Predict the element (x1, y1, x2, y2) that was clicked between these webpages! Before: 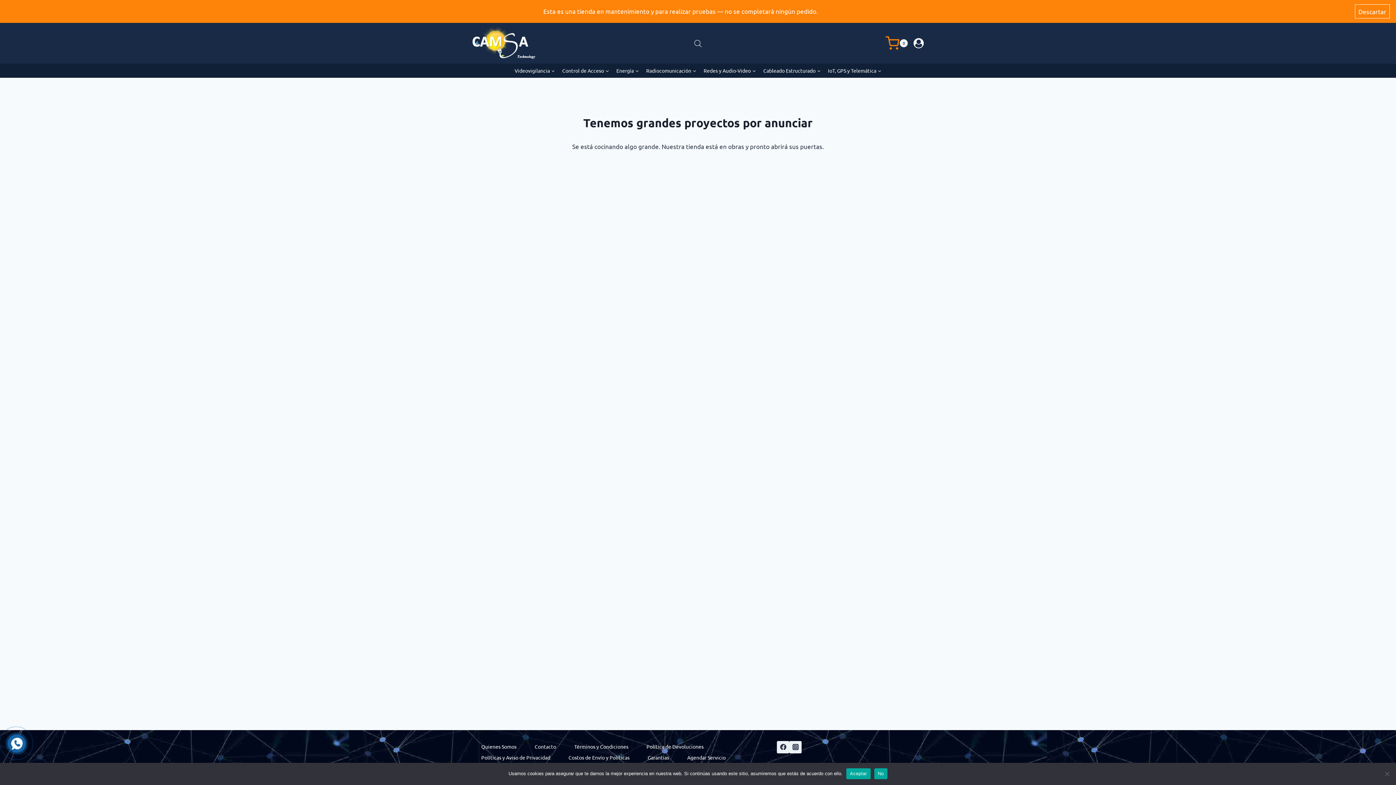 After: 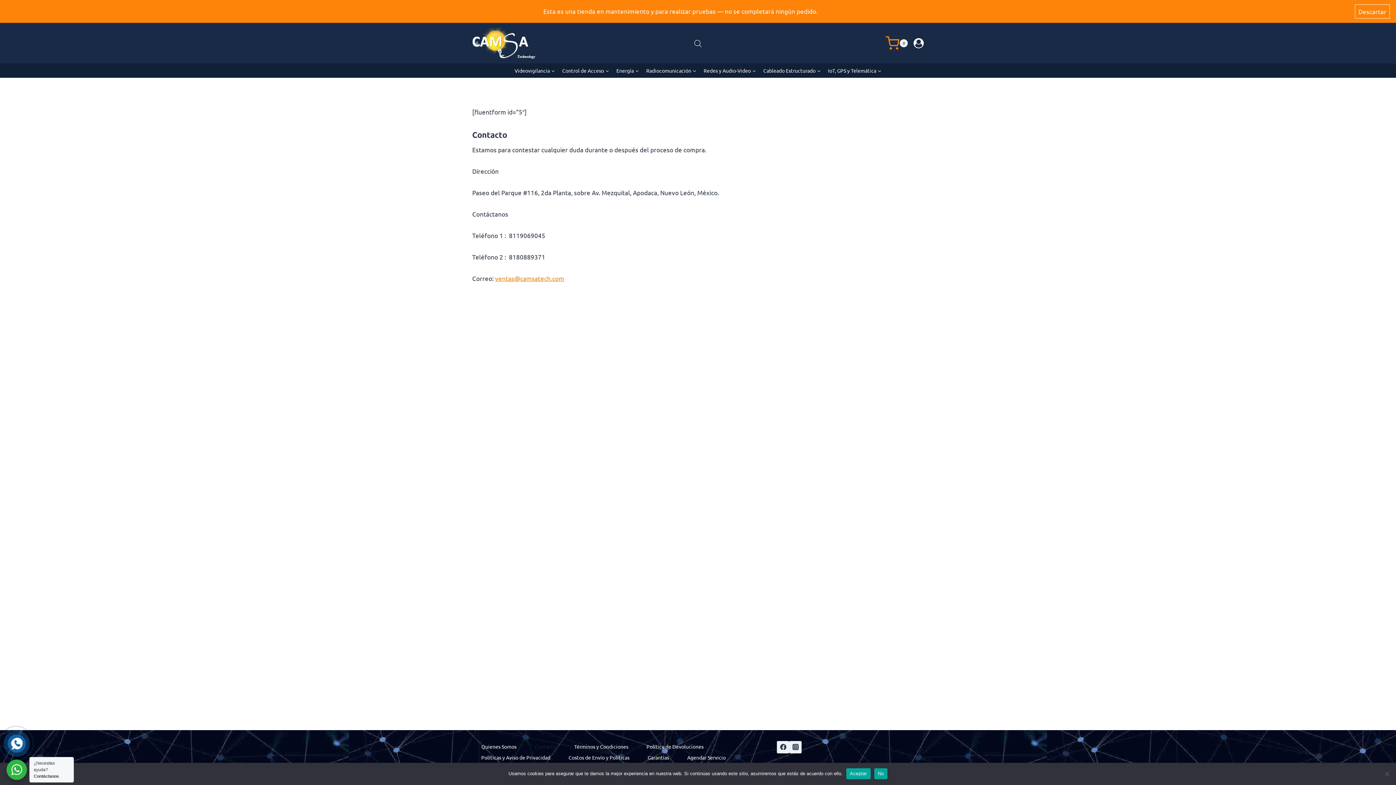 Action: bbox: (525, 741, 565, 752) label: Contacto